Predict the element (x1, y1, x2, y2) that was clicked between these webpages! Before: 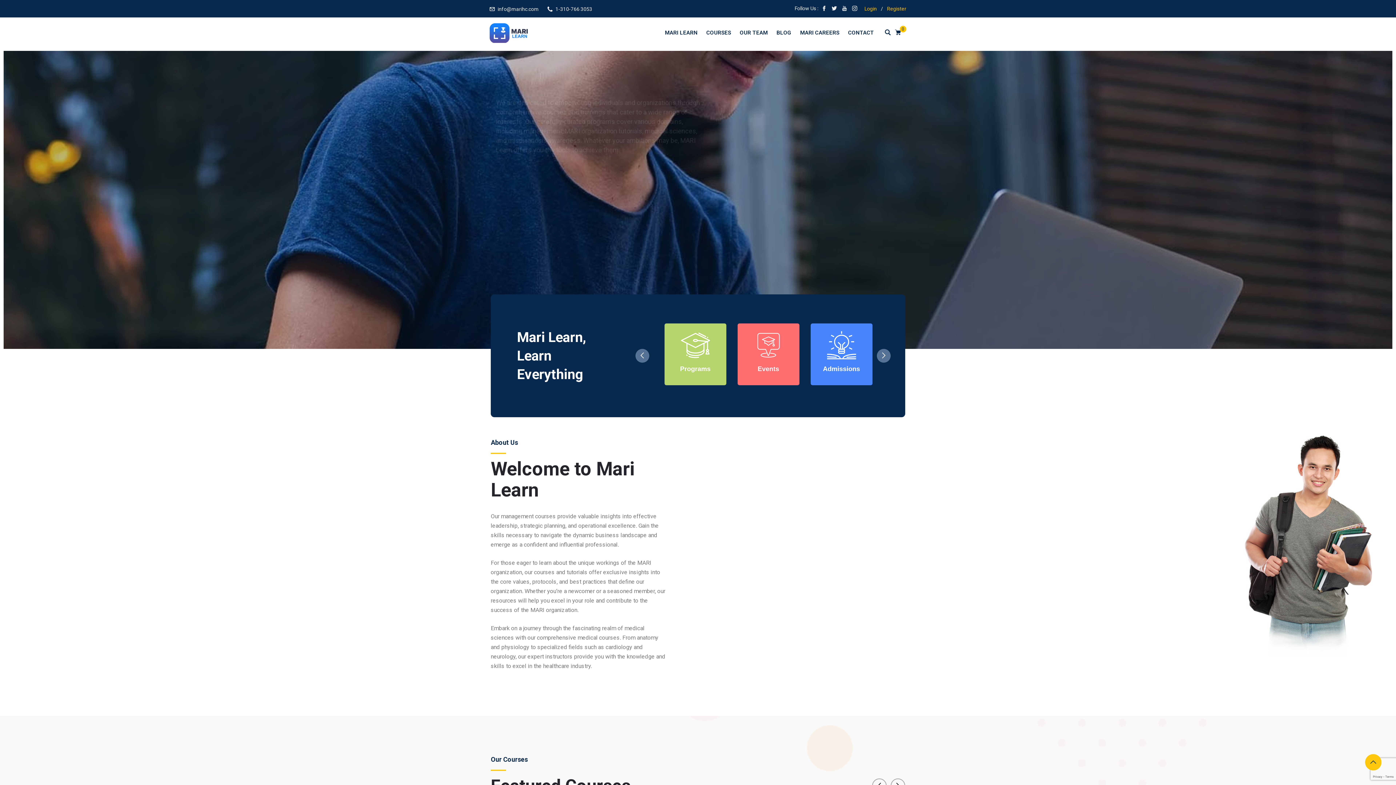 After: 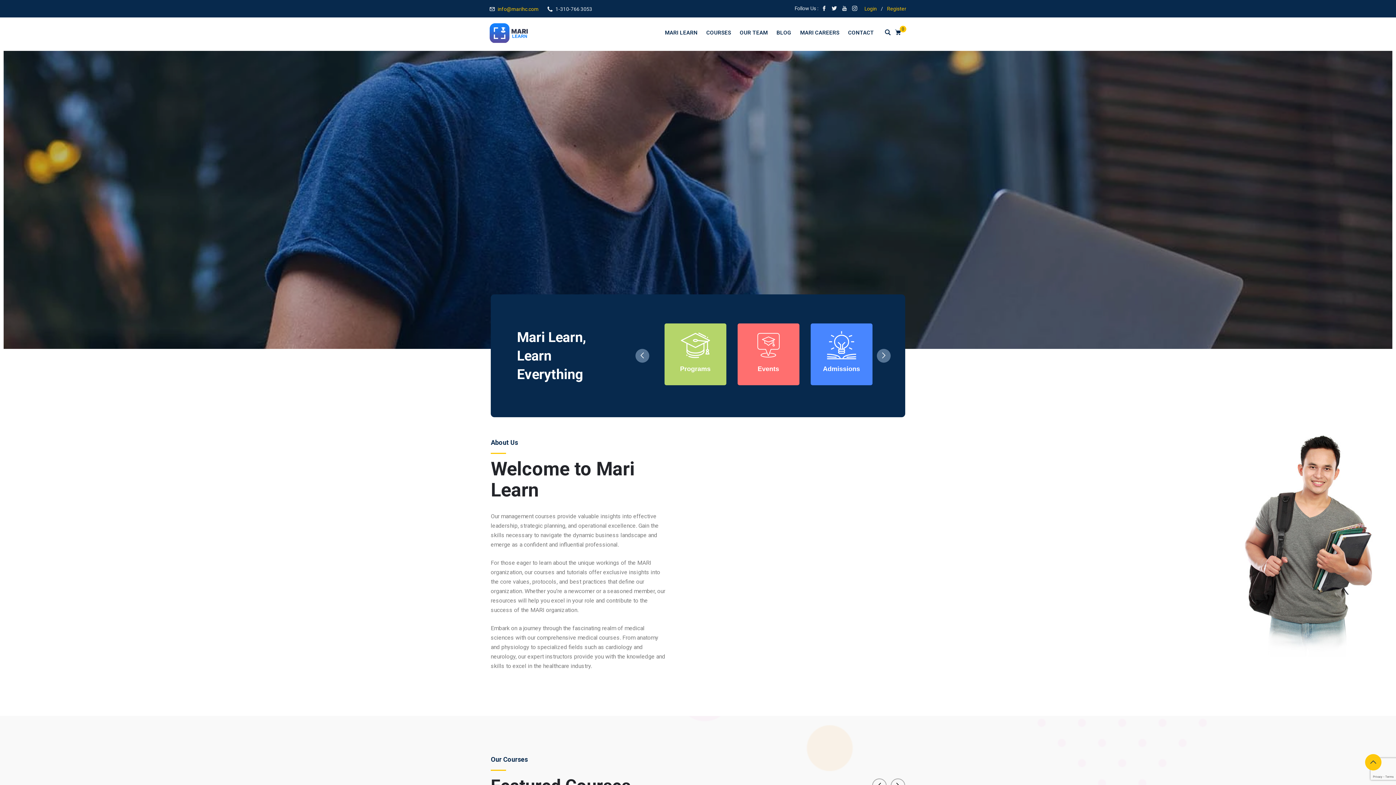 Action: label: info@marihc.com bbox: (497, 6, 538, 12)